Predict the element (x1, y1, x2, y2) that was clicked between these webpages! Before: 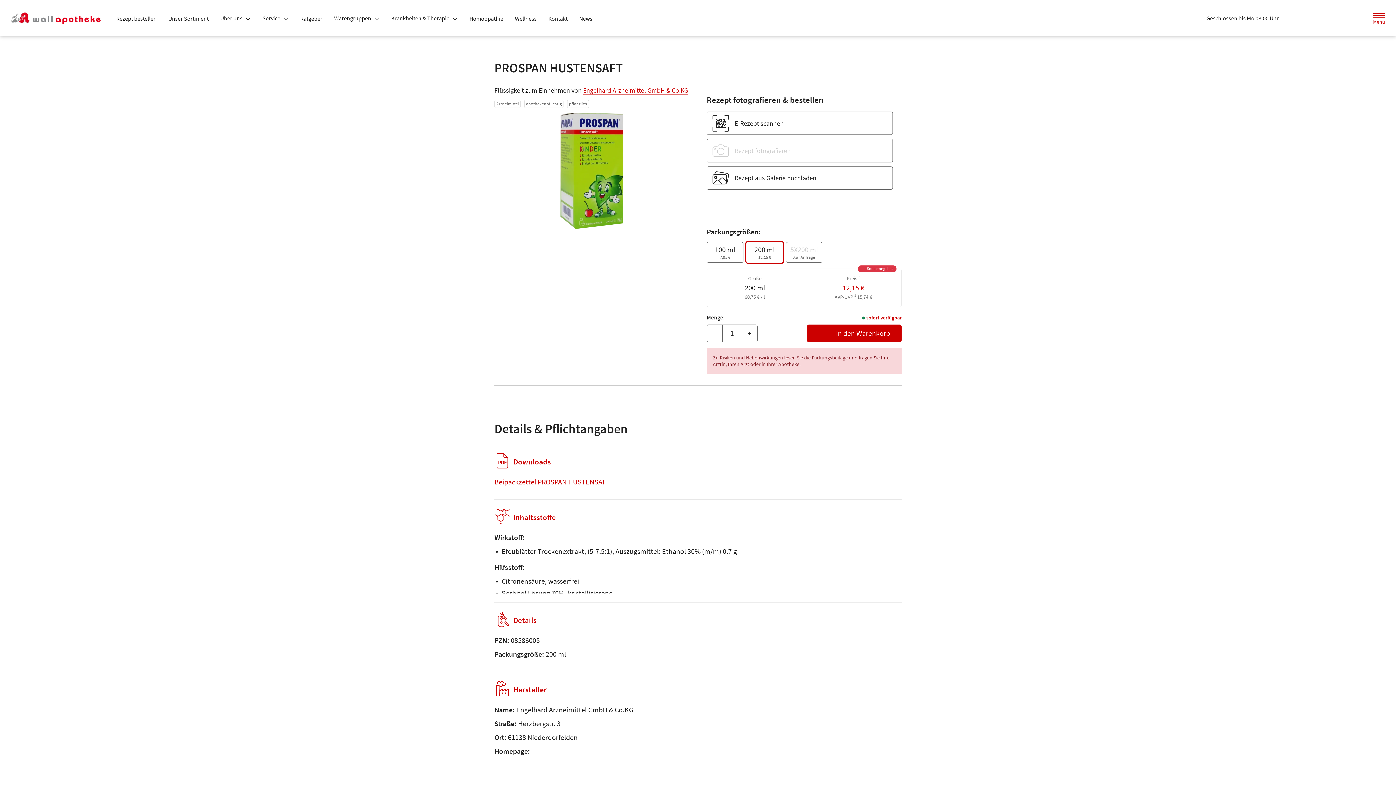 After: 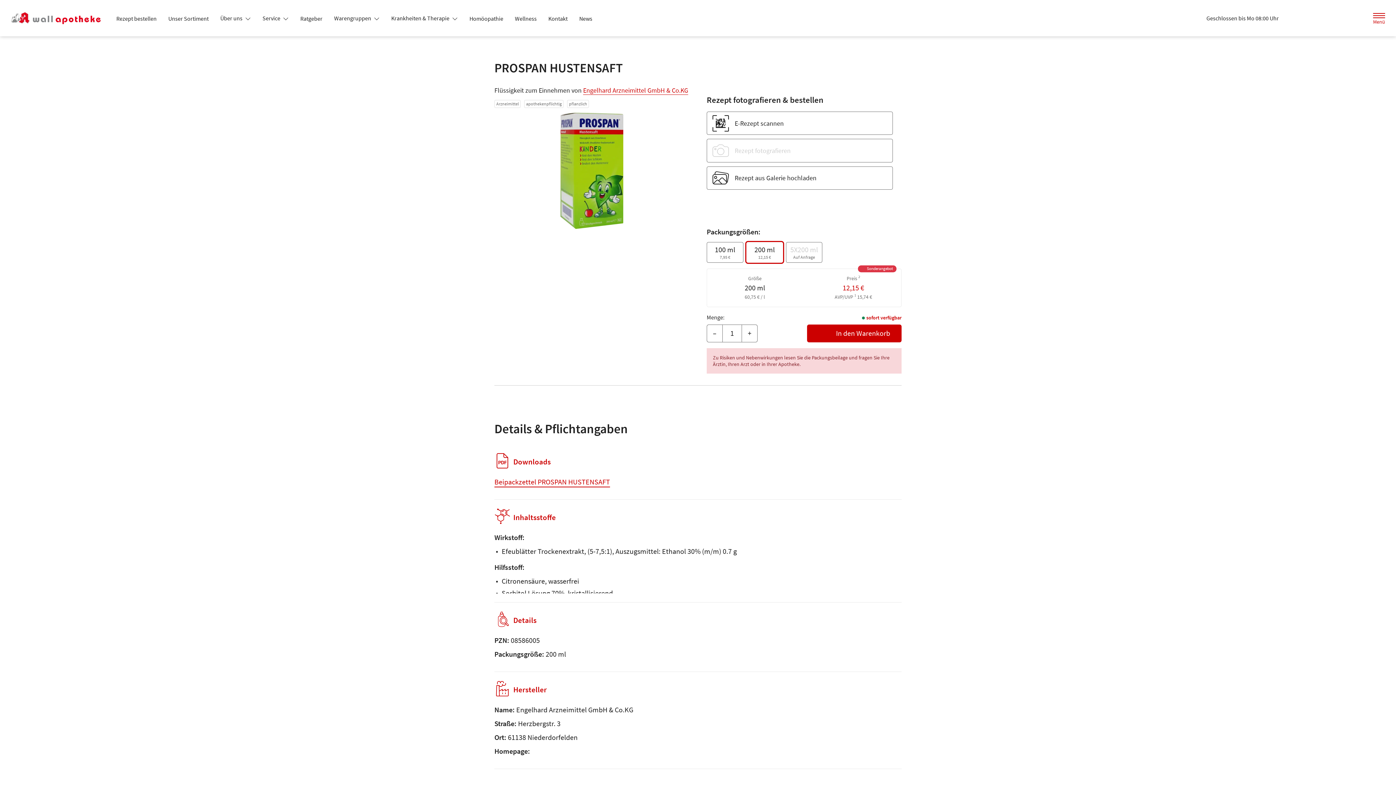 Action: bbox: (1370, 9, 1388, 26) label: Menü